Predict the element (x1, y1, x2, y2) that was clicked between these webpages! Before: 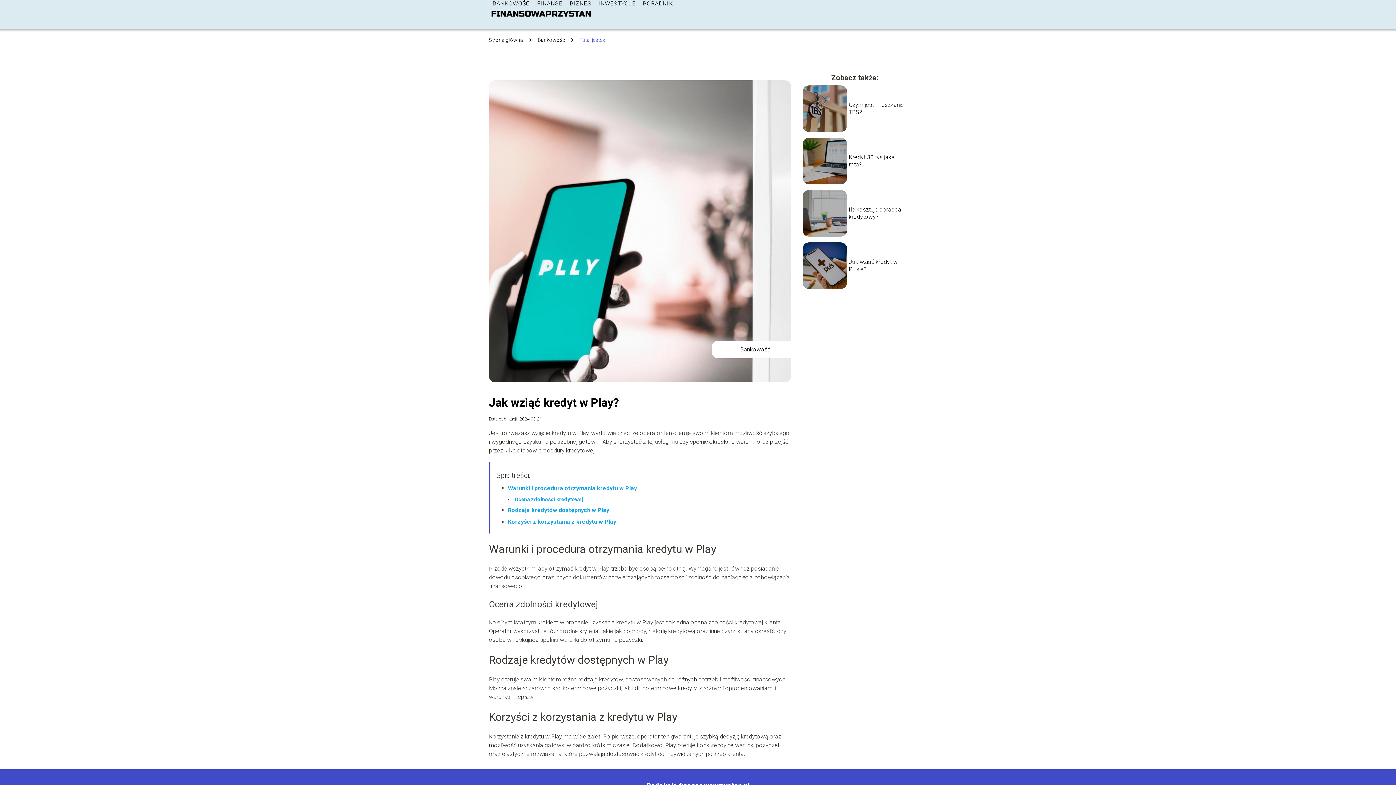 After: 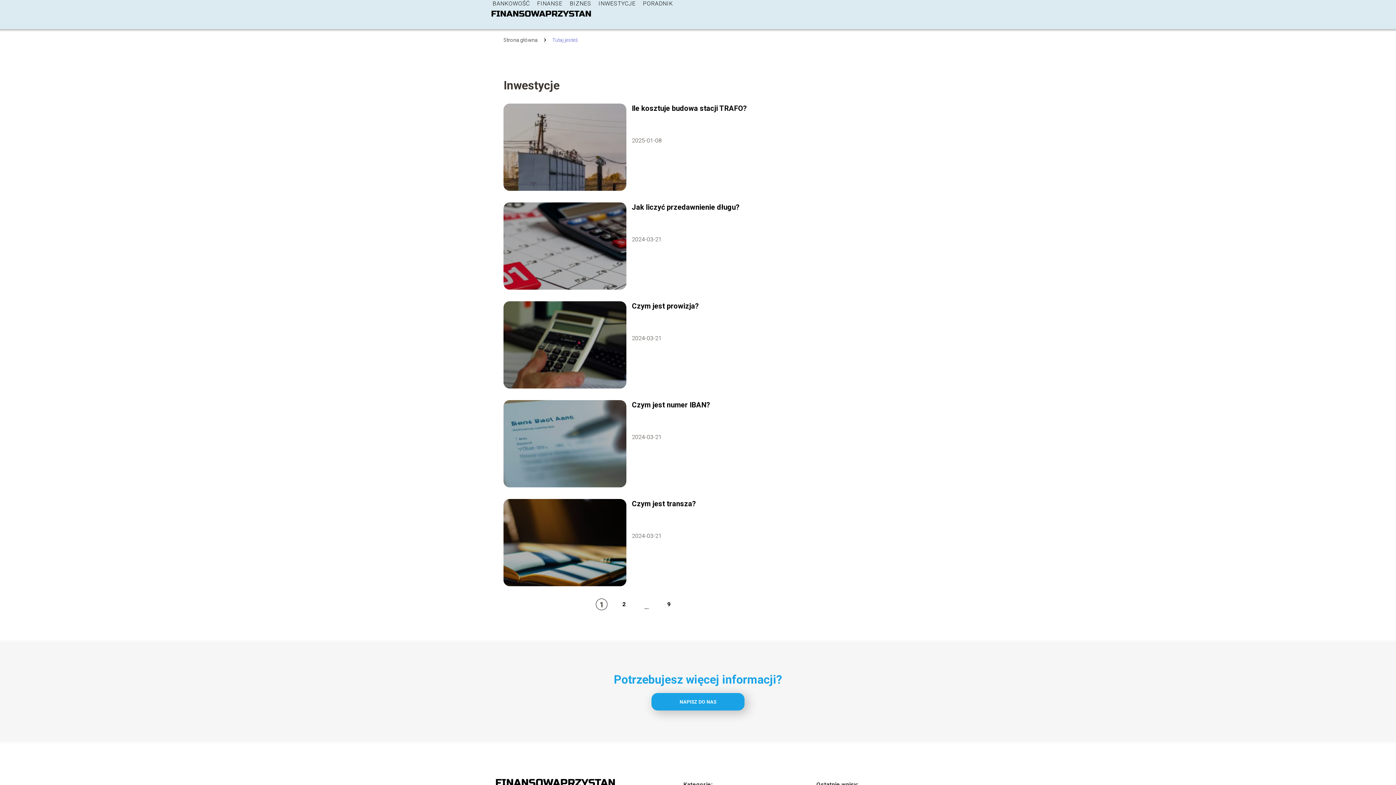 Action: bbox: (598, 0, 635, 6) label: INWESTYCJE